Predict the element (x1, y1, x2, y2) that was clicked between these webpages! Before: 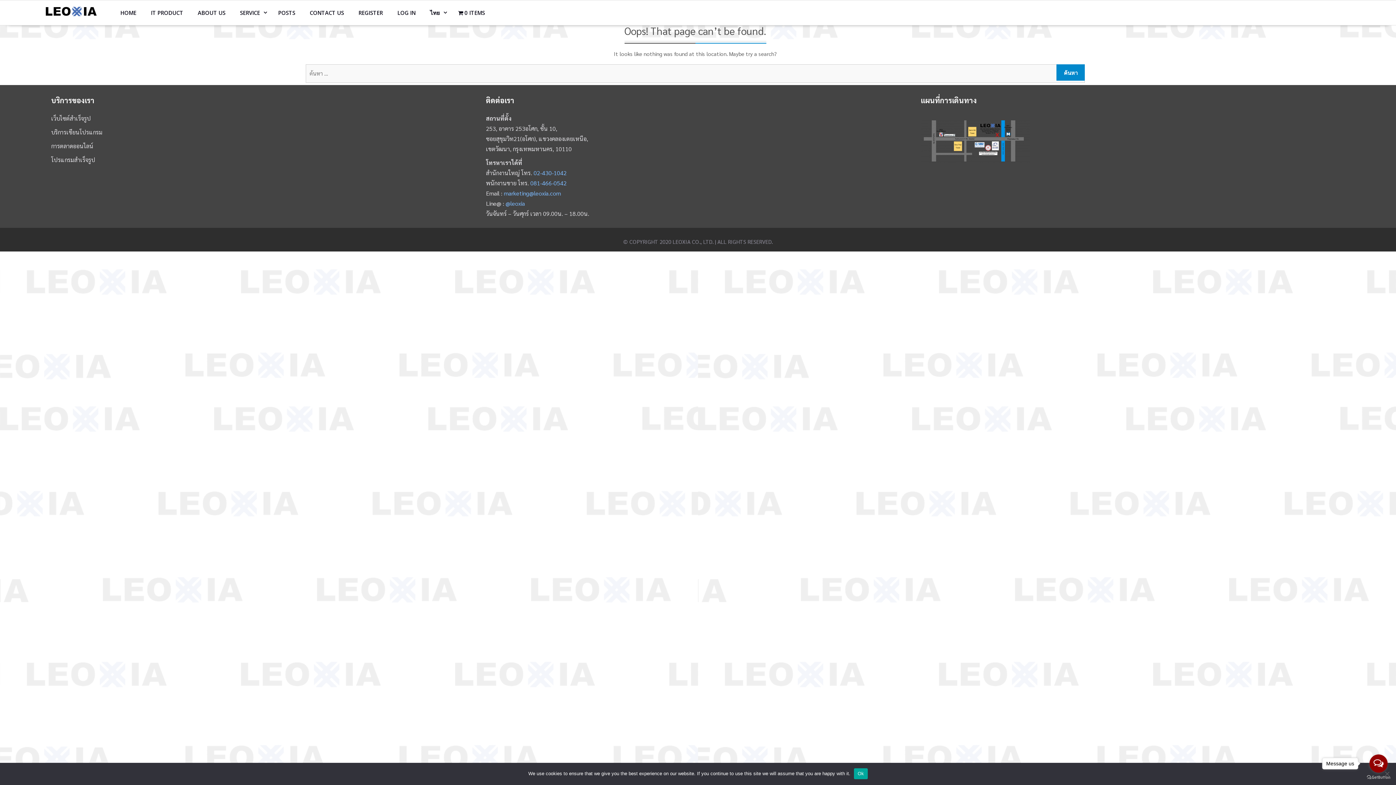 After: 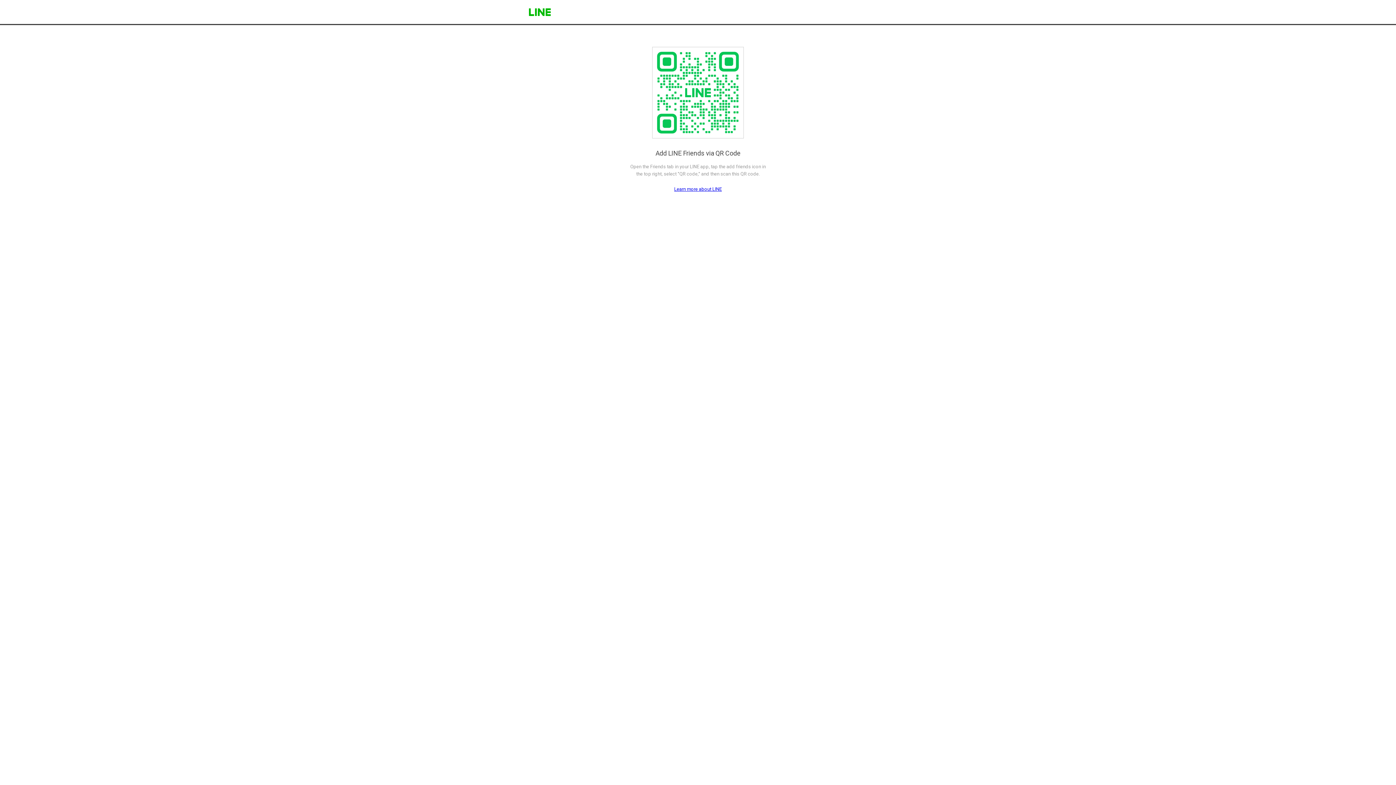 Action: bbox: (505, 199, 525, 207) label: @leoxia